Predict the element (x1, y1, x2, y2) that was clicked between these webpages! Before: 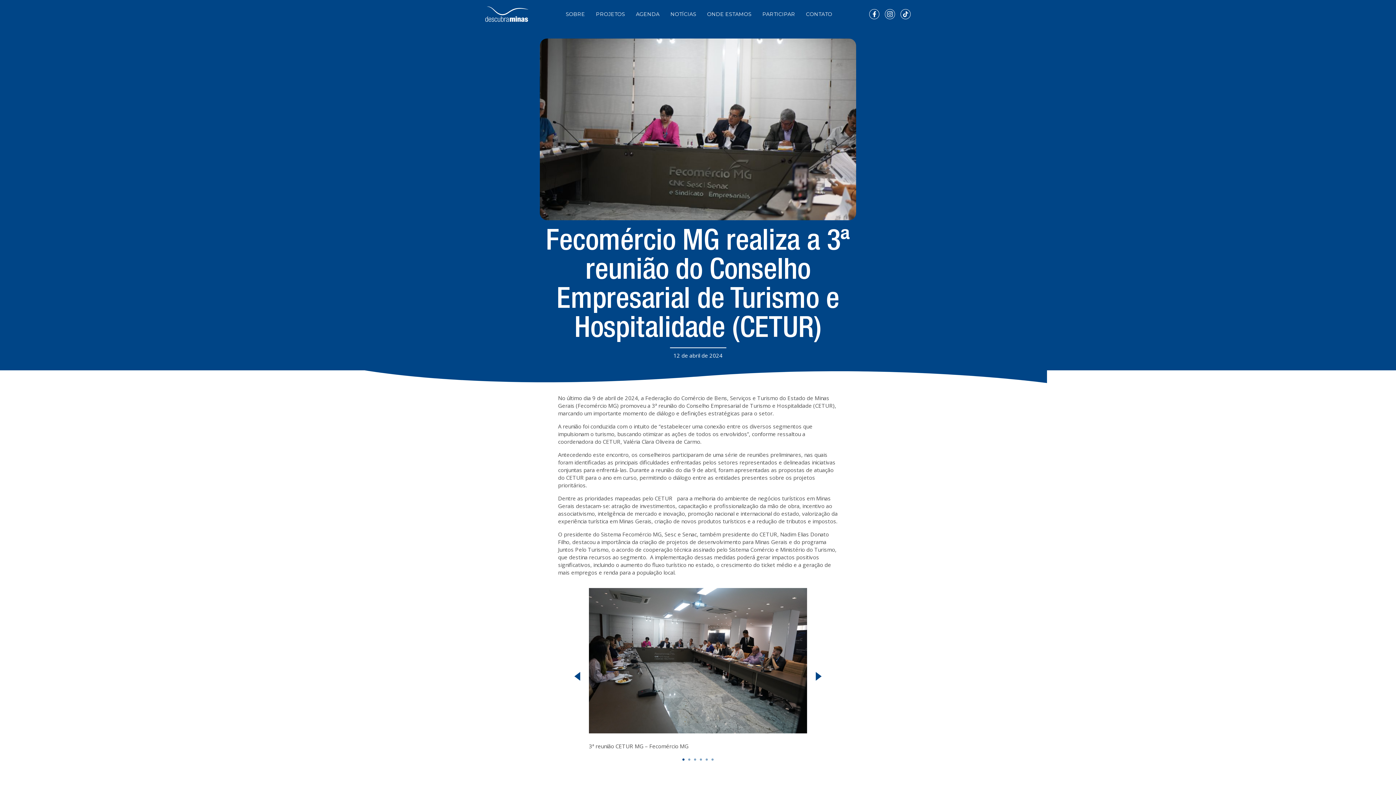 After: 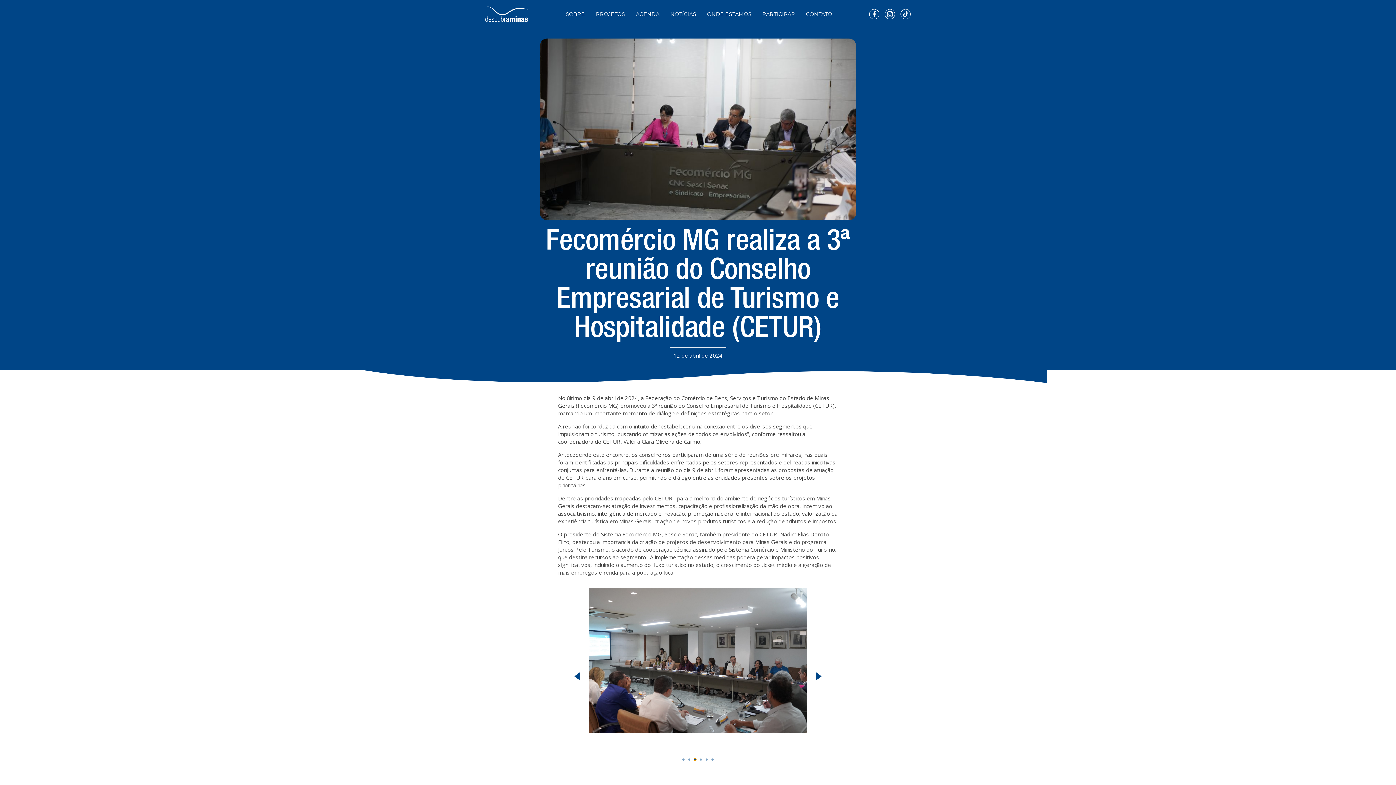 Action: bbox: (694, 758, 696, 761)